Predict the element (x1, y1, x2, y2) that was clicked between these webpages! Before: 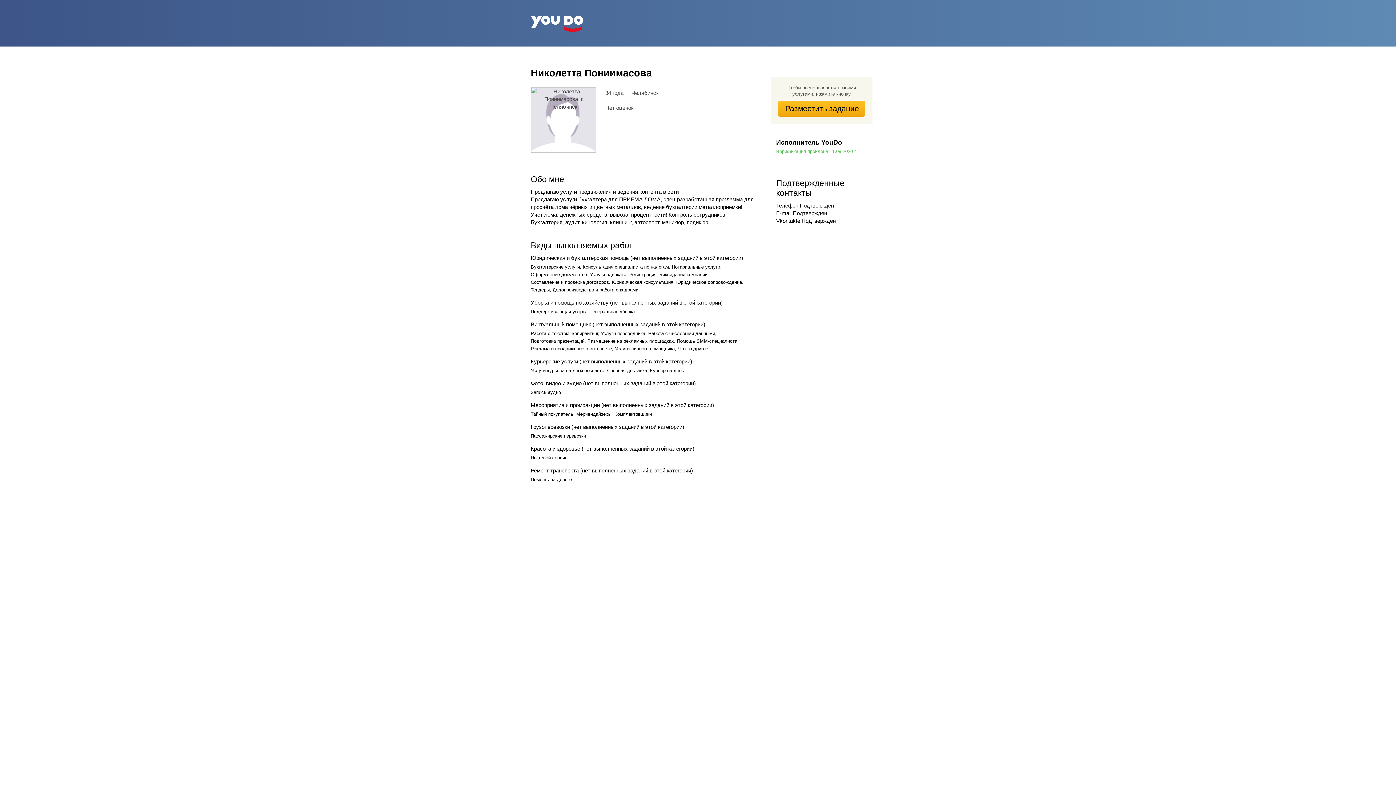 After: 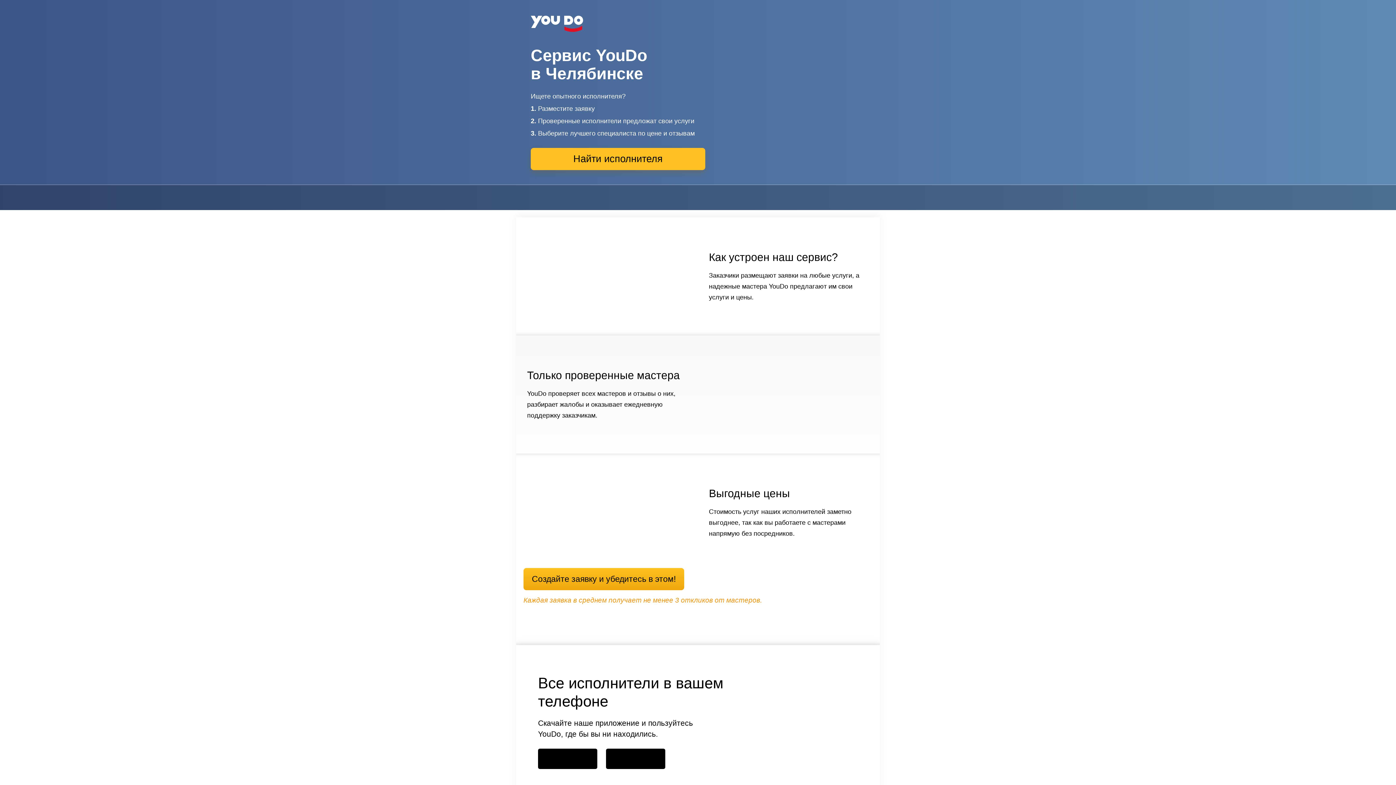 Action: bbox: (530, 15, 583, 32)